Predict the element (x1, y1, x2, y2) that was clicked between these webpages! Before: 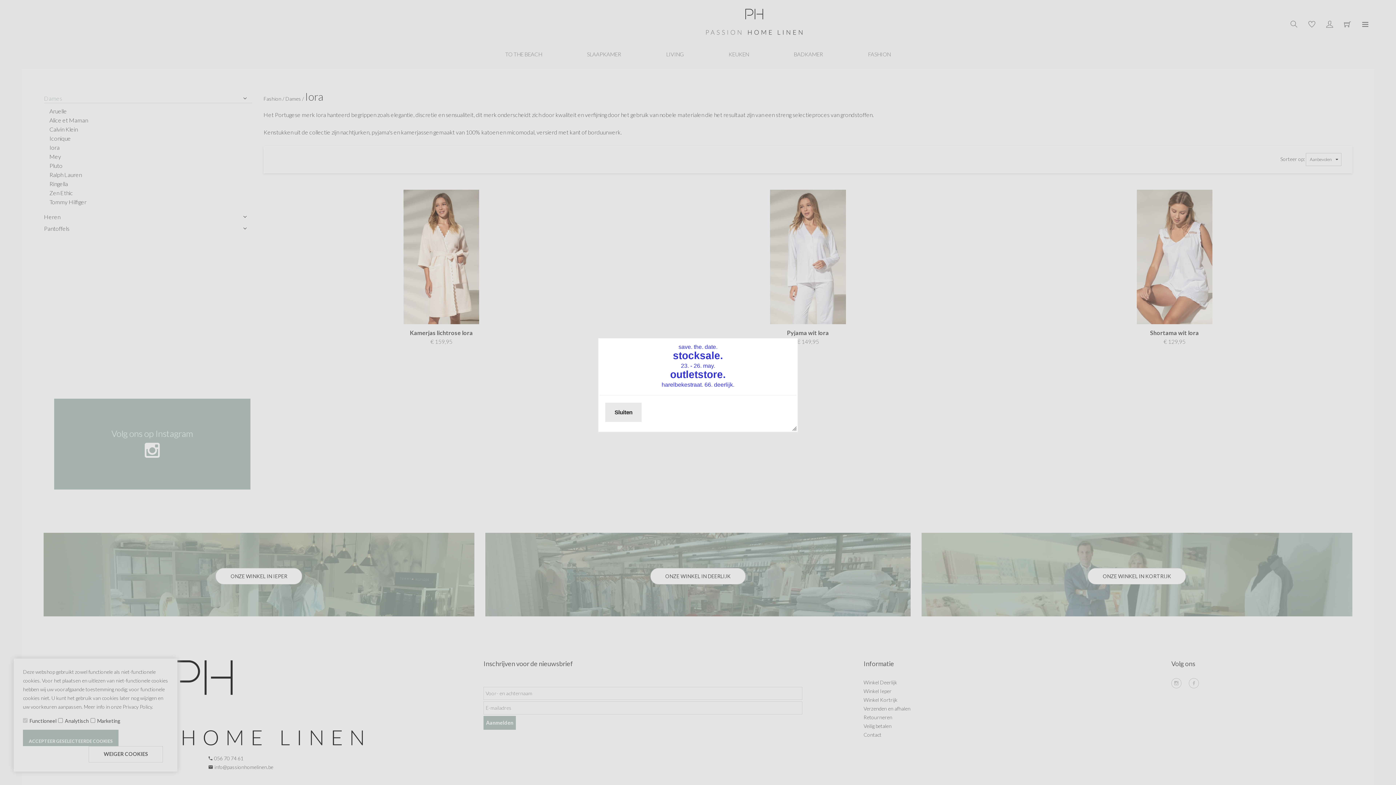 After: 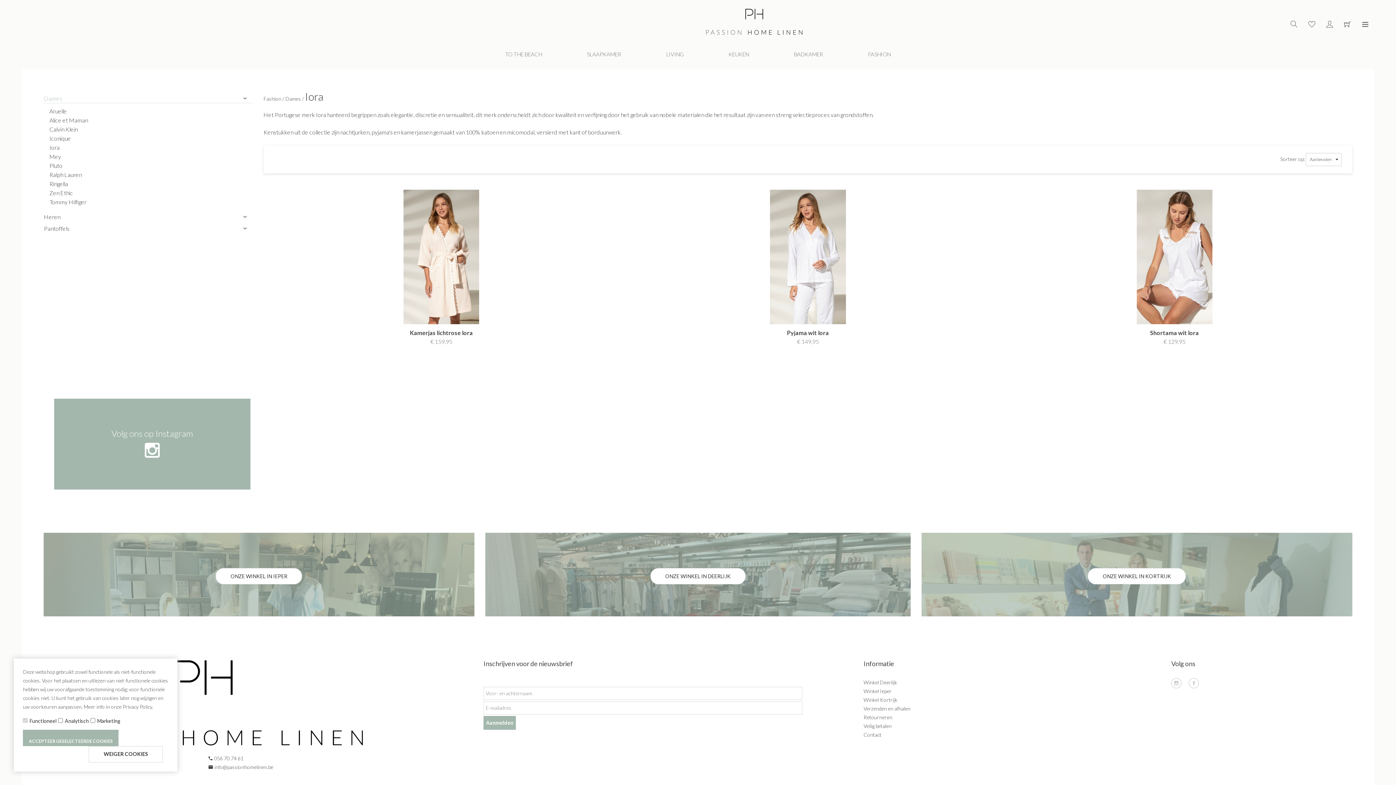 Action: bbox: (605, 402, 641, 422) label: Sluiten